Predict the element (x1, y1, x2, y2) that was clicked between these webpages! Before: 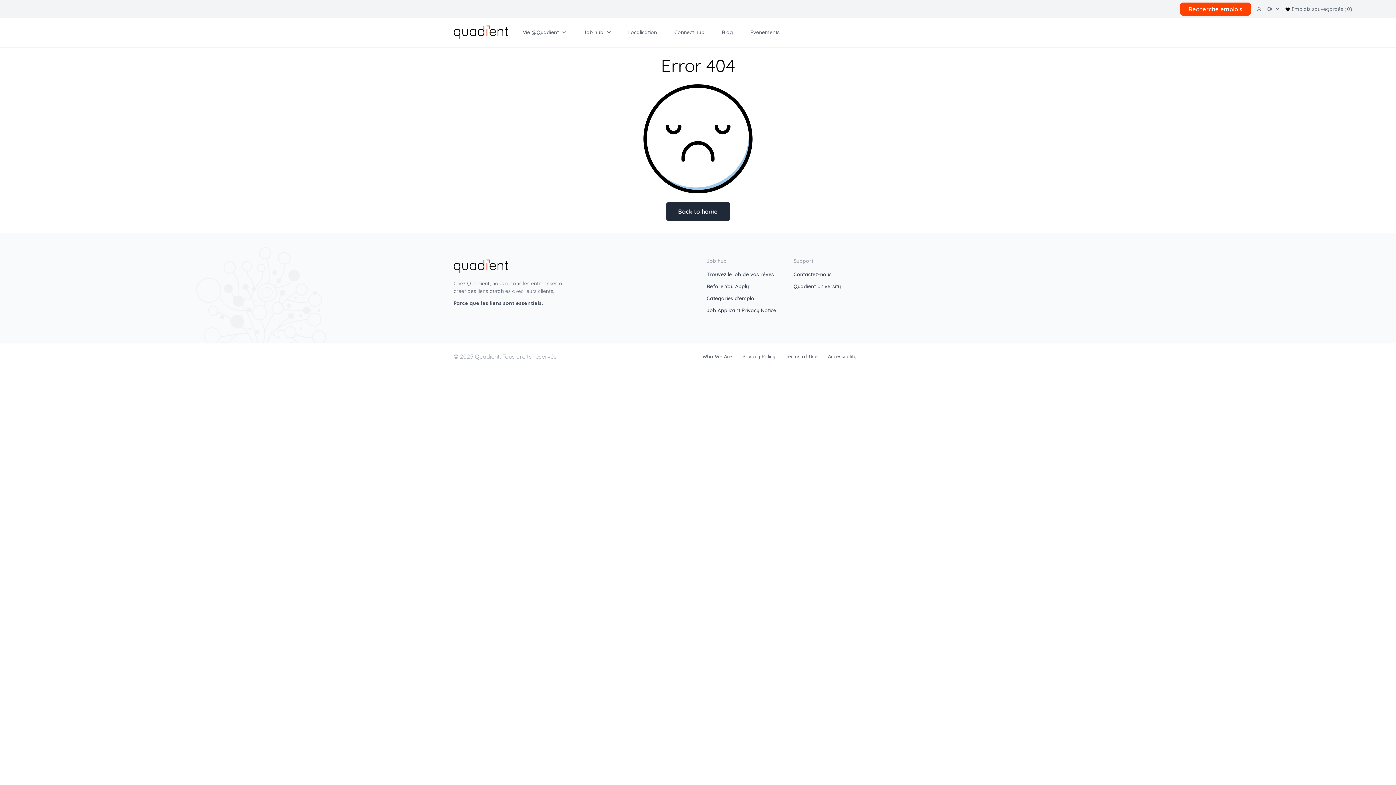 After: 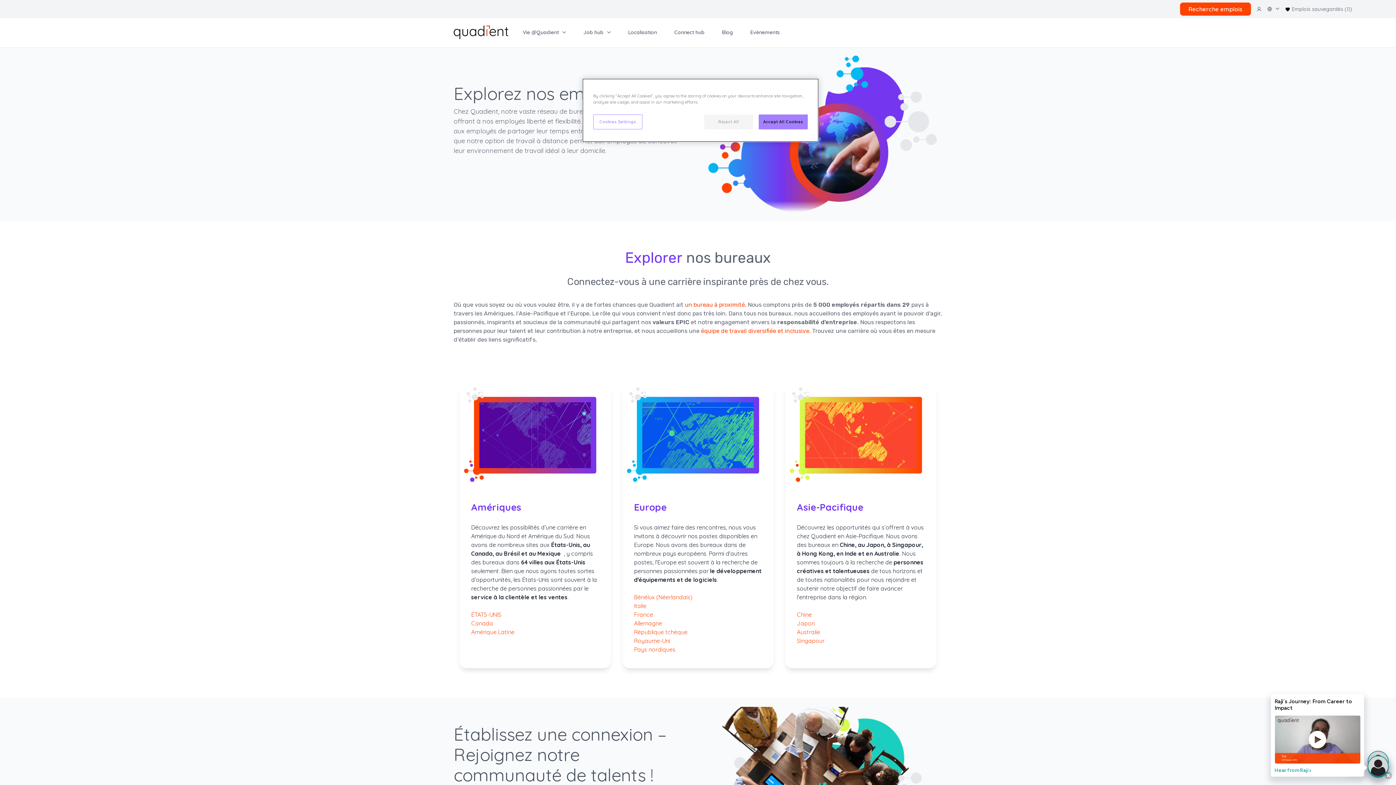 Action: bbox: (622, 23, 662, 41) label: Localisation